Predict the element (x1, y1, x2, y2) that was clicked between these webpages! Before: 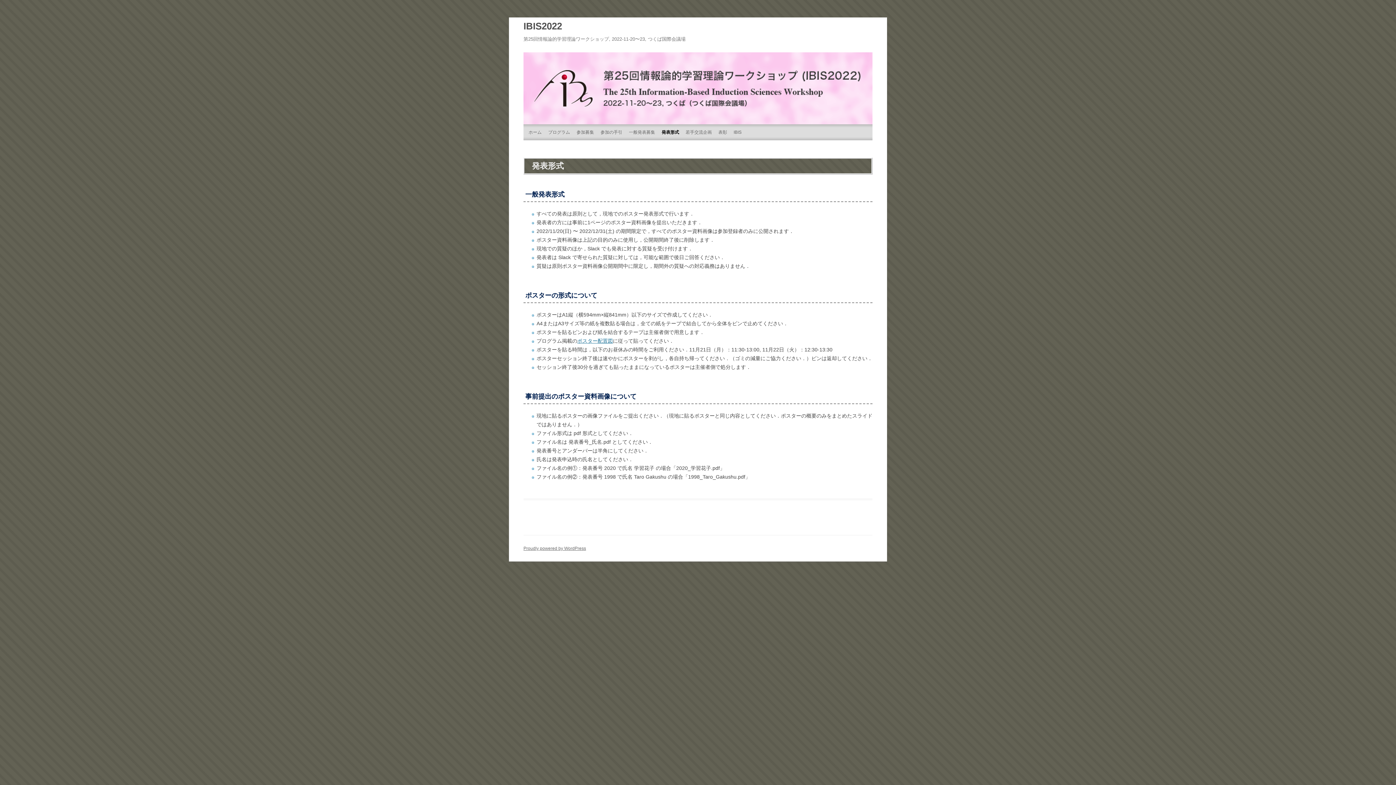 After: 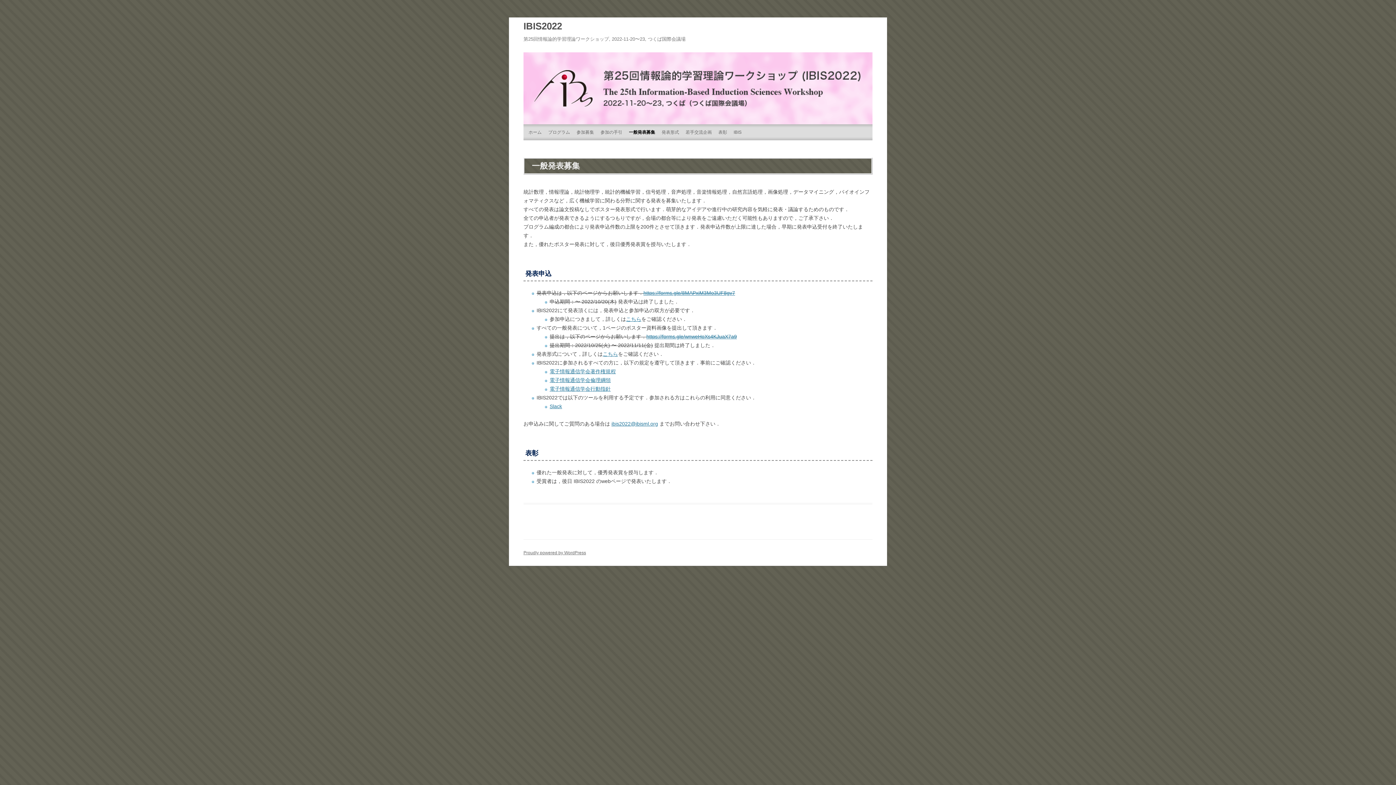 Action: label: 一般発表募集 bbox: (629, 124, 655, 140)